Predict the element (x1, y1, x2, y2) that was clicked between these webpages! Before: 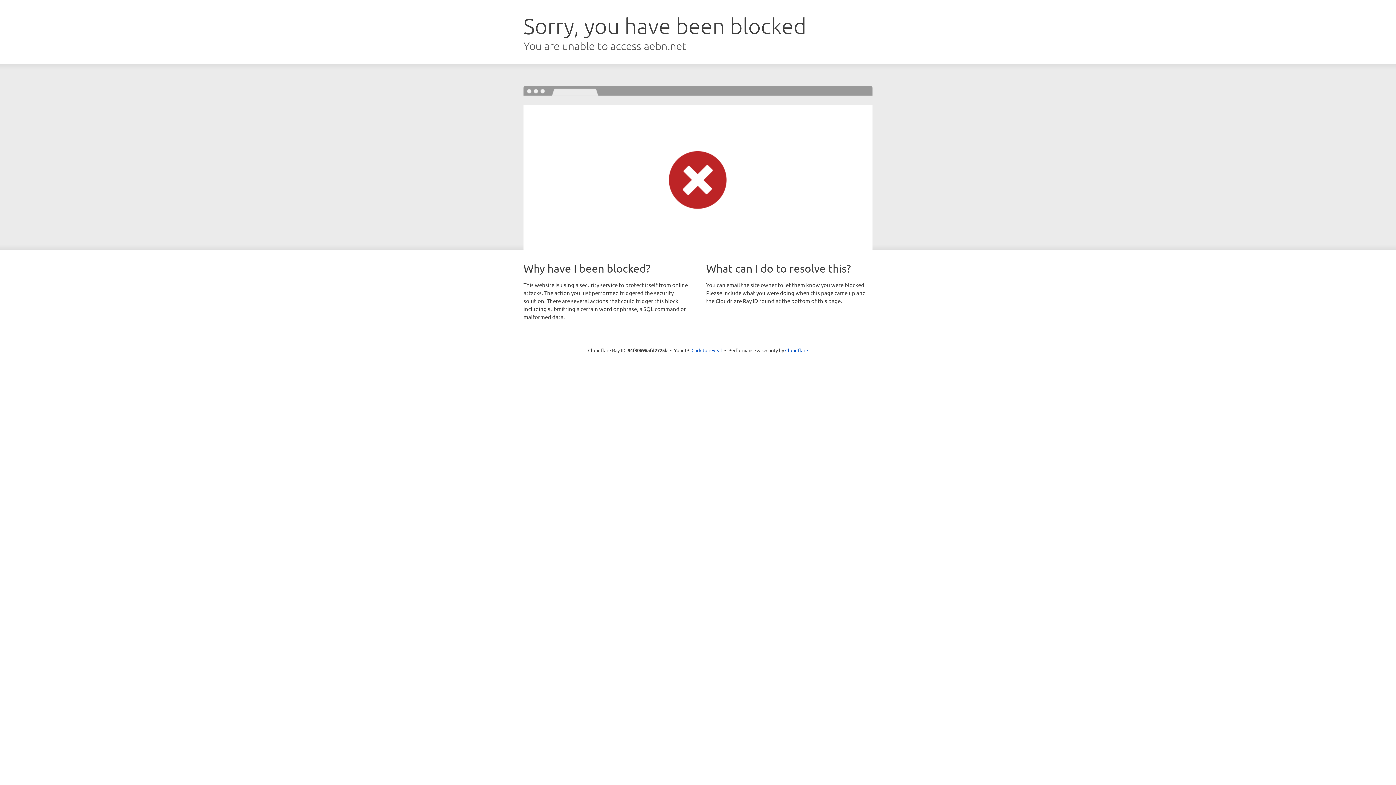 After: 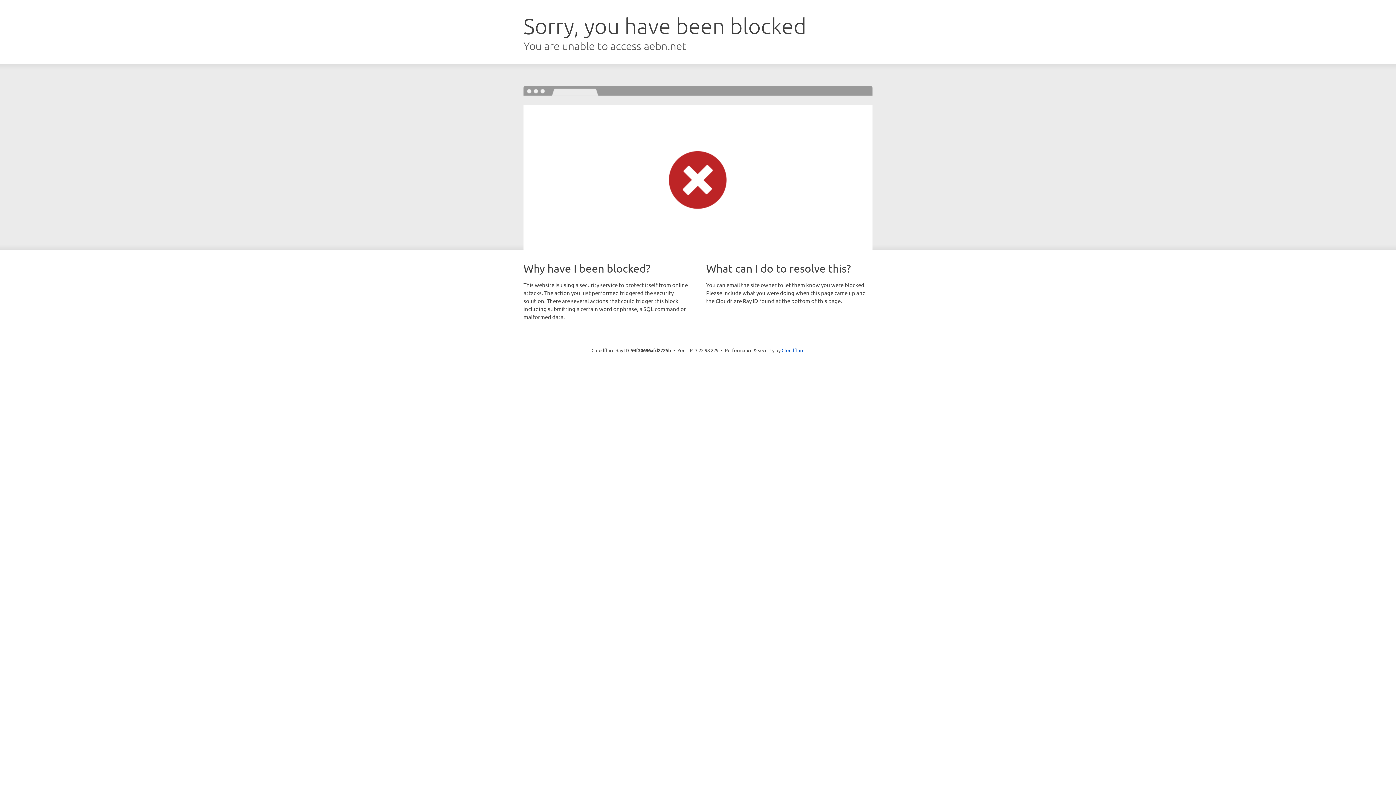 Action: bbox: (691, 346, 722, 353) label: Click to reveal